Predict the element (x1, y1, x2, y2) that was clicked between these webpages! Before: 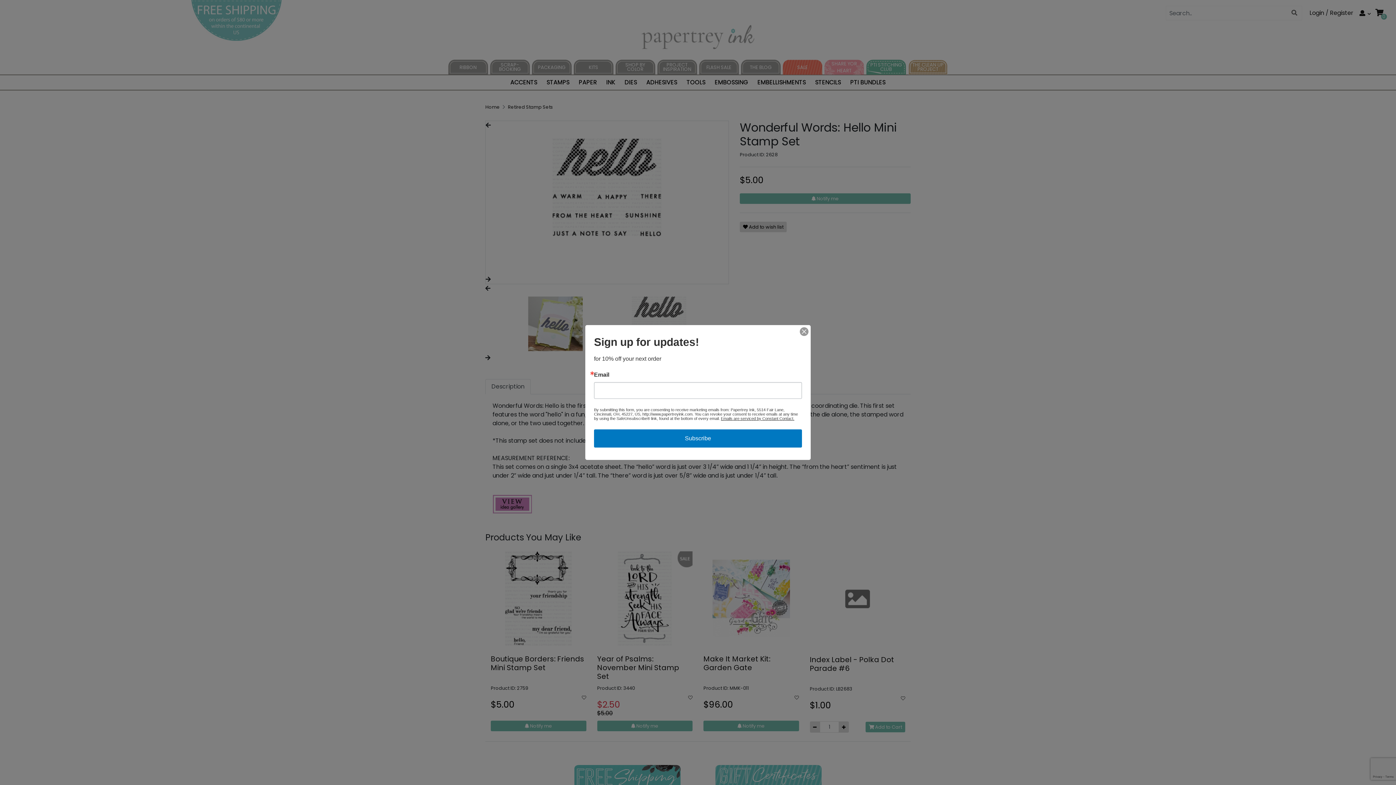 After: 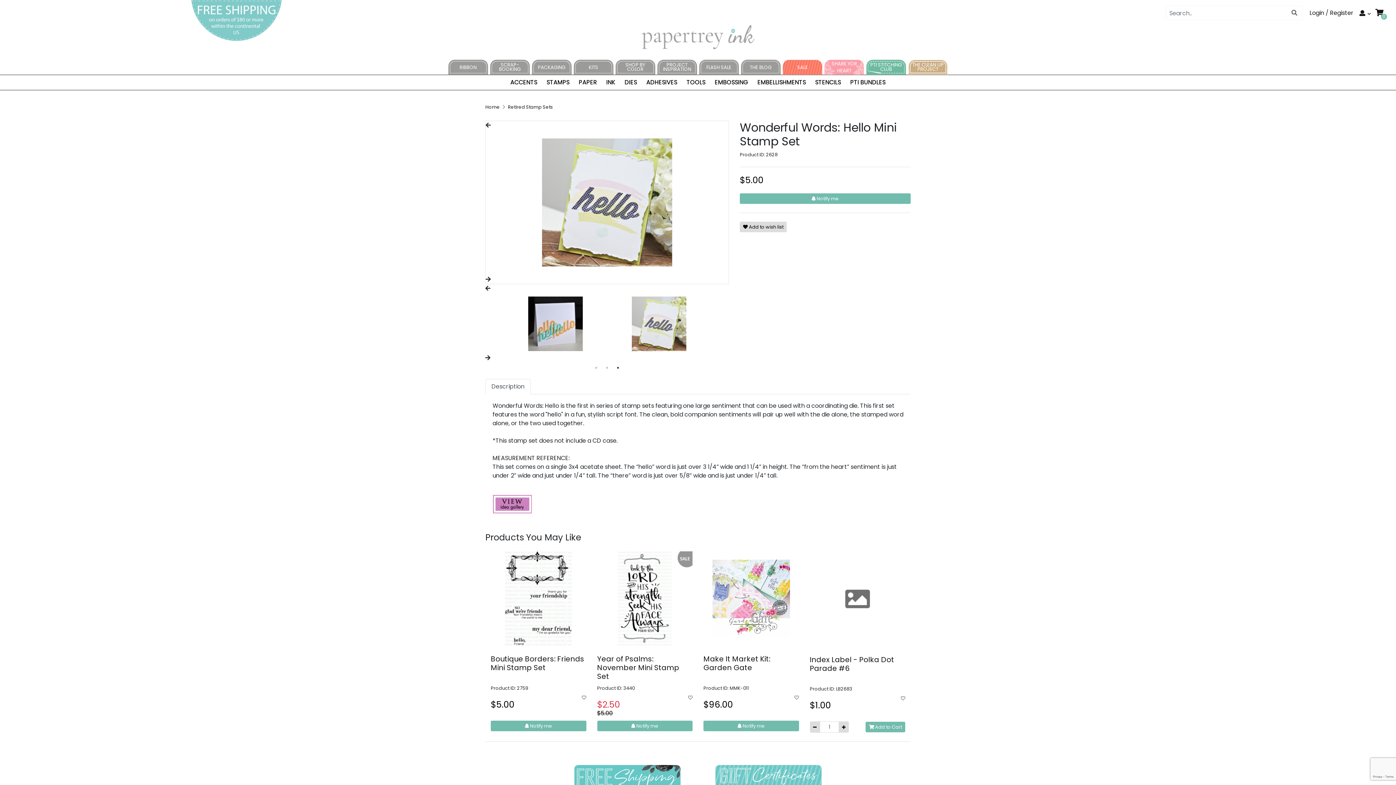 Action: bbox: (800, 327, 808, 336)